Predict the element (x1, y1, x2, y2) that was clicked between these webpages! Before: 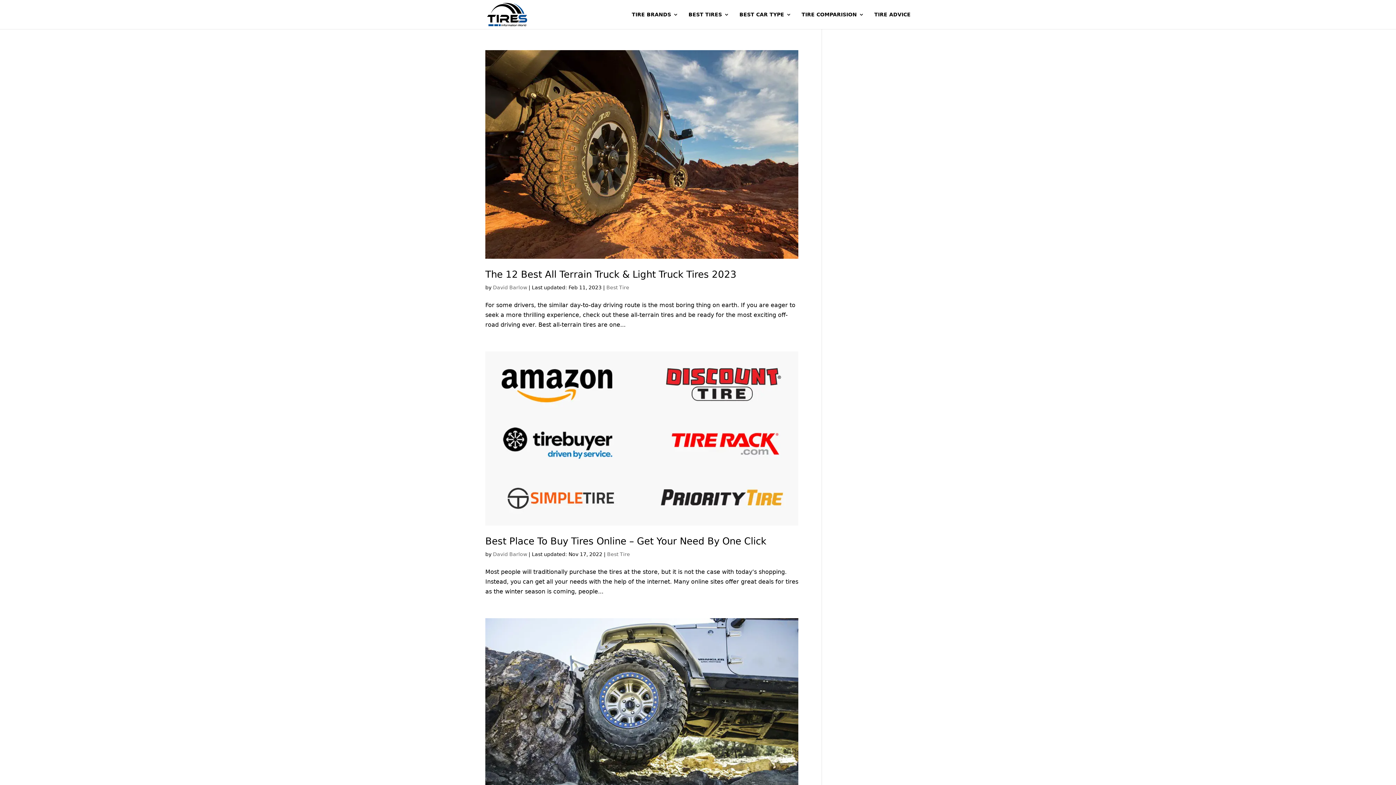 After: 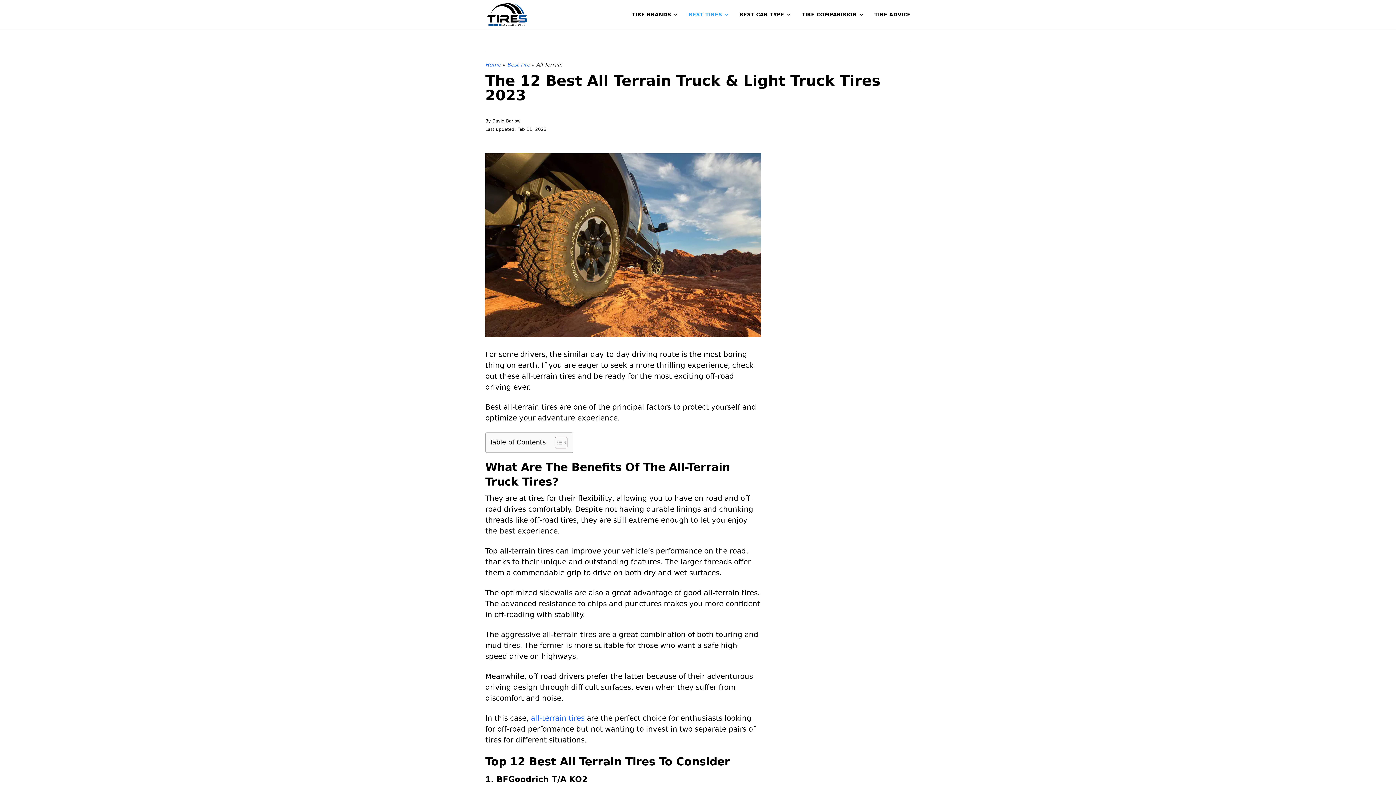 Action: bbox: (485, 50, 798, 259)